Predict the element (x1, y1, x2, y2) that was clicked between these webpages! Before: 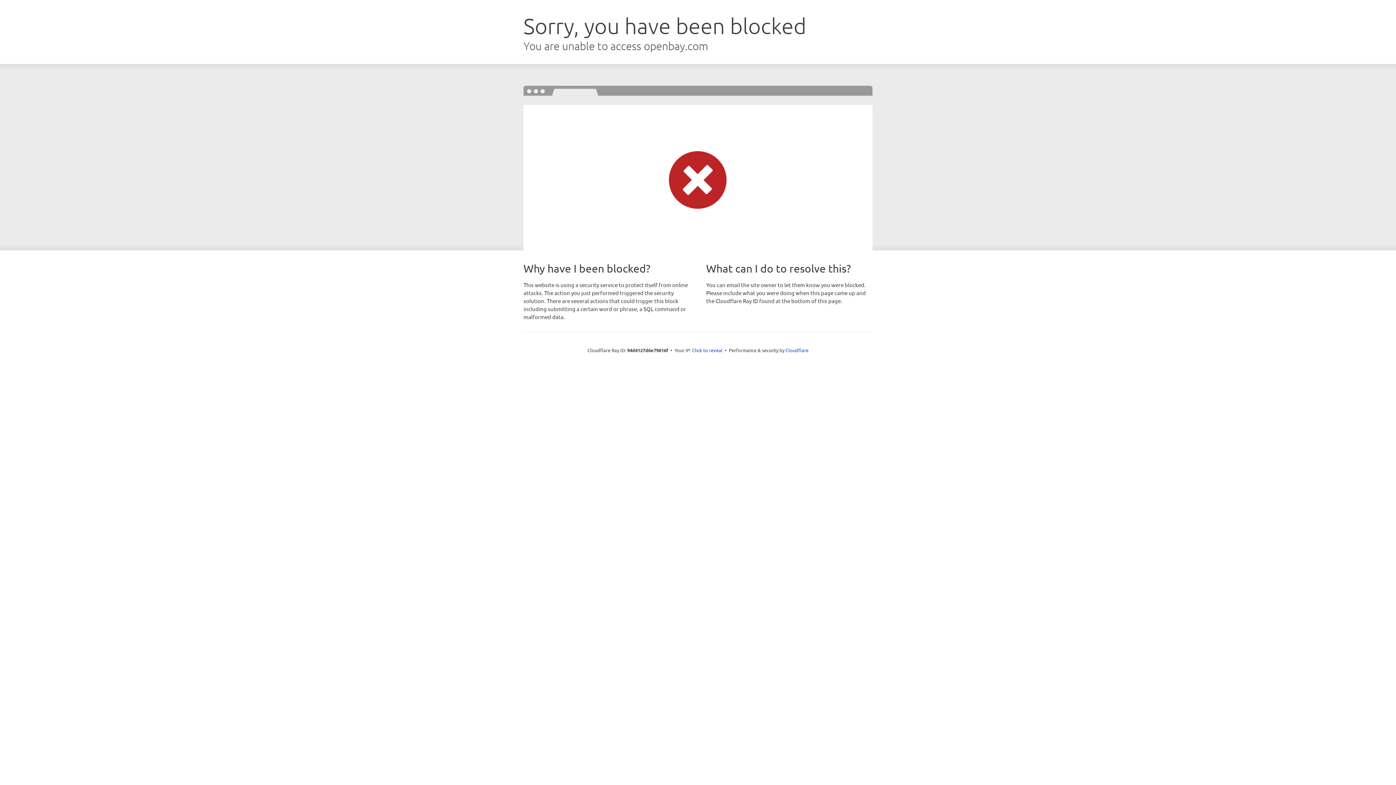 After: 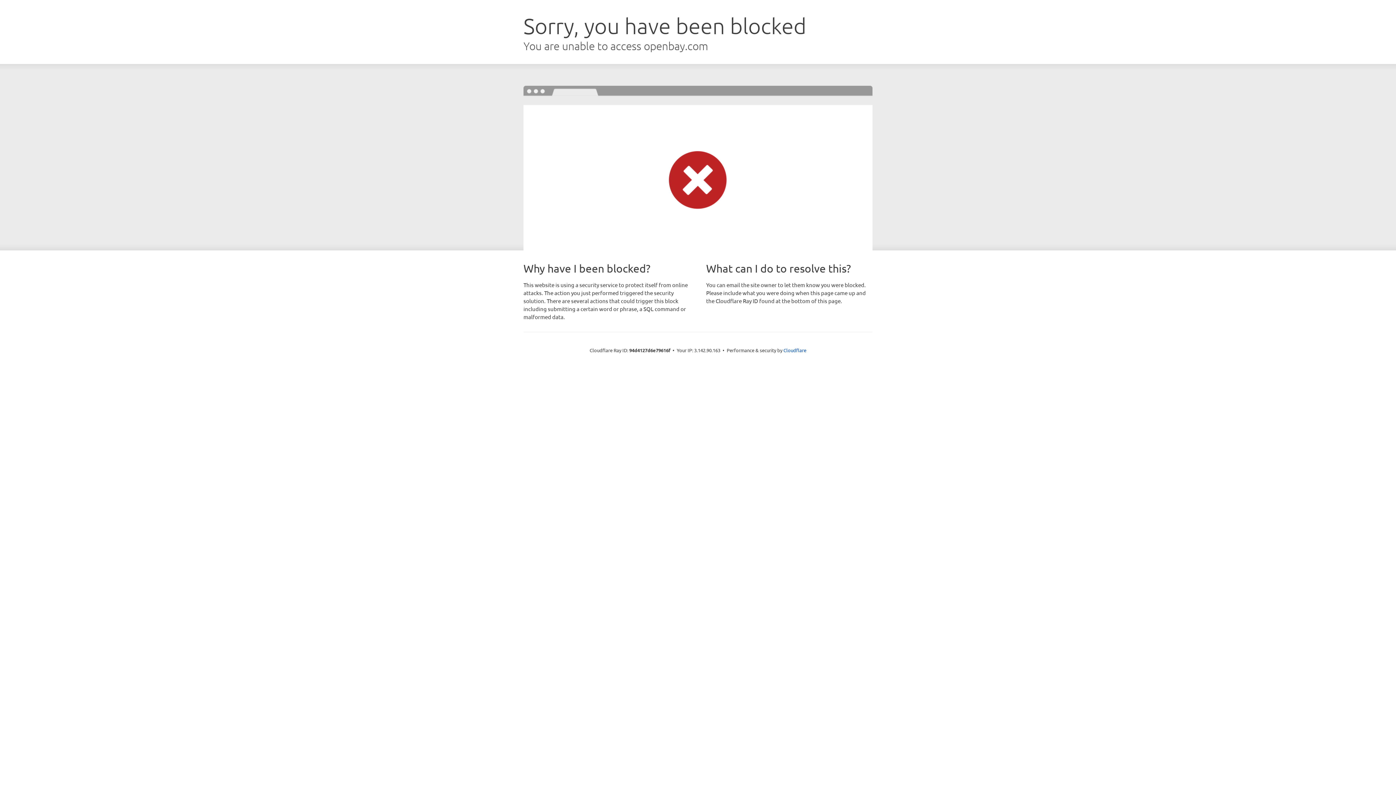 Action: bbox: (692, 346, 722, 353) label: Click to reveal